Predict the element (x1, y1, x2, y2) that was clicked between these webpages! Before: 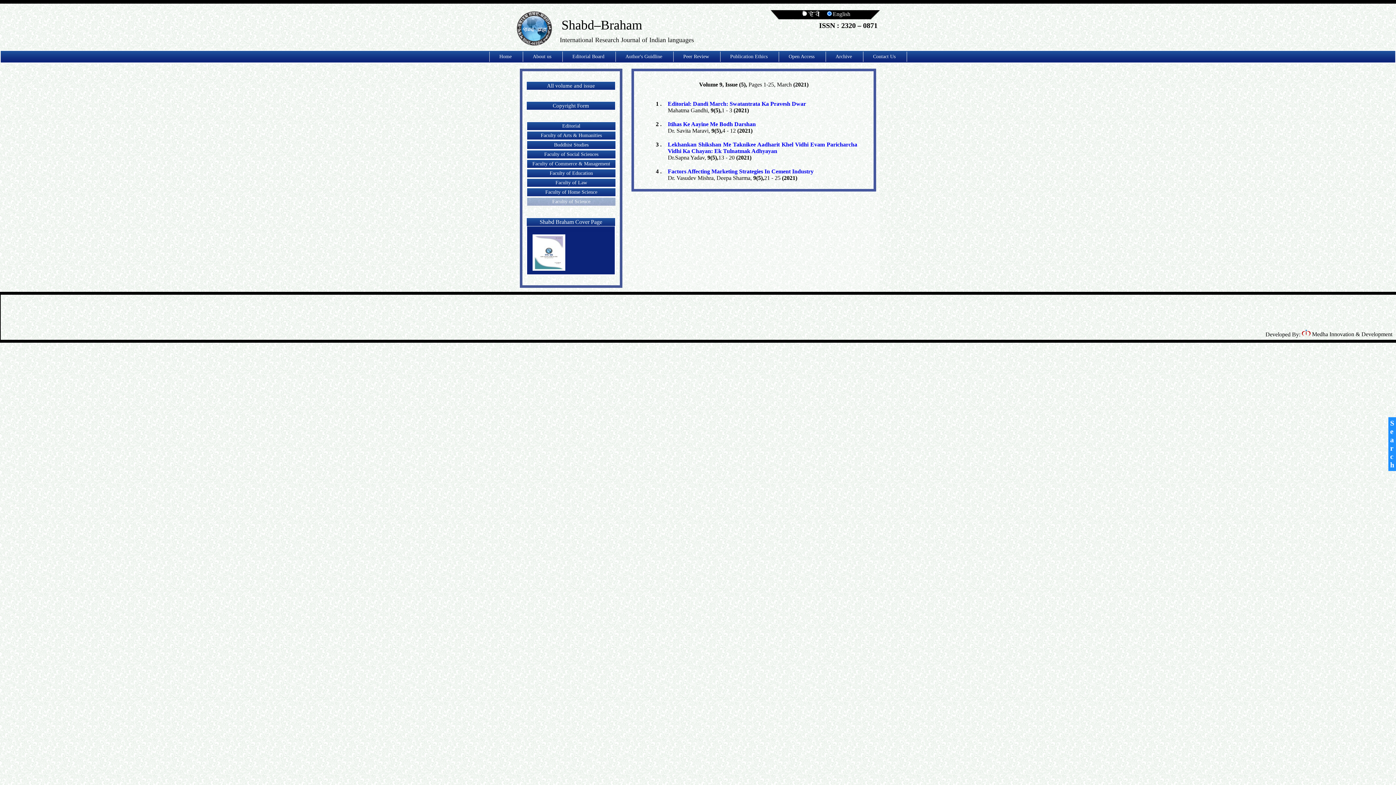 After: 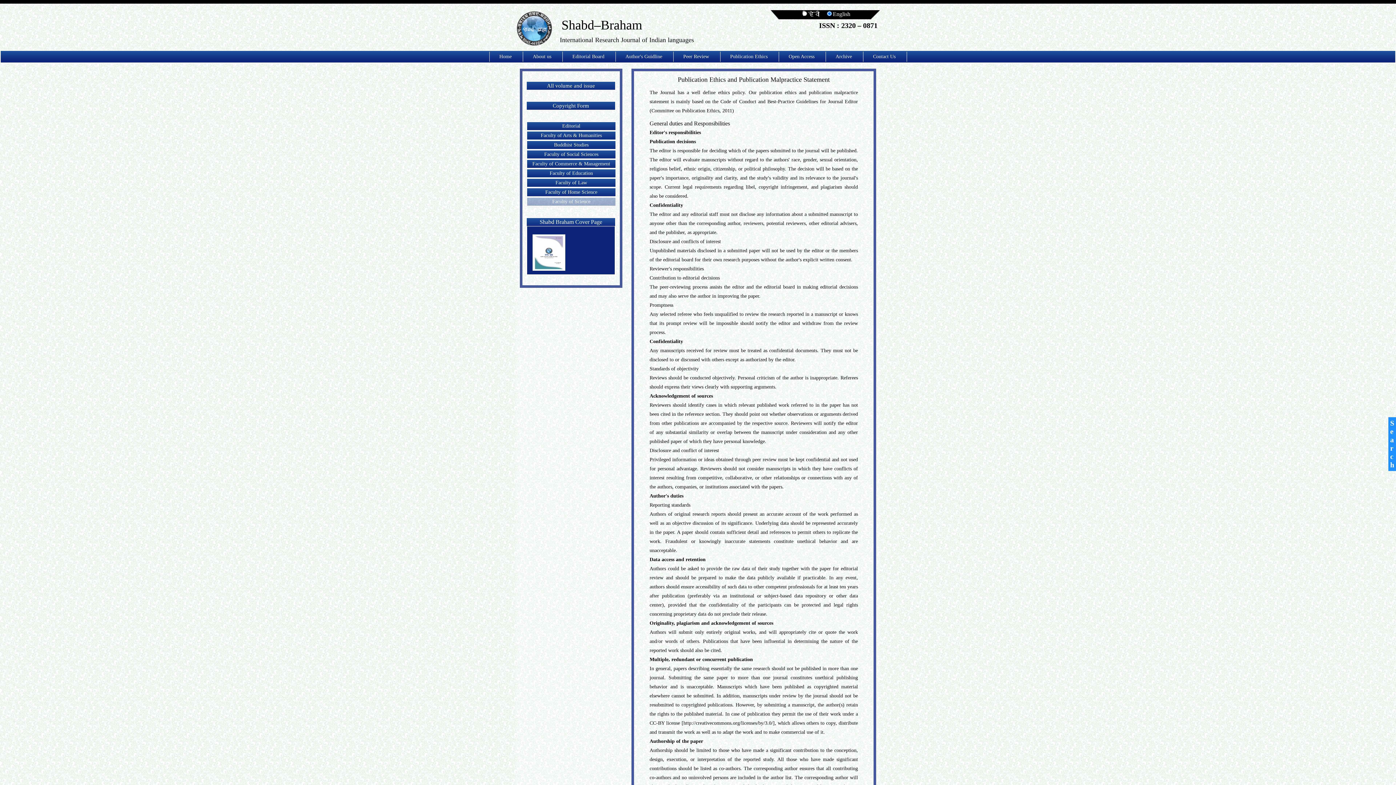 Action: bbox: (720, 51, 778, 61) label: Publication Ethics